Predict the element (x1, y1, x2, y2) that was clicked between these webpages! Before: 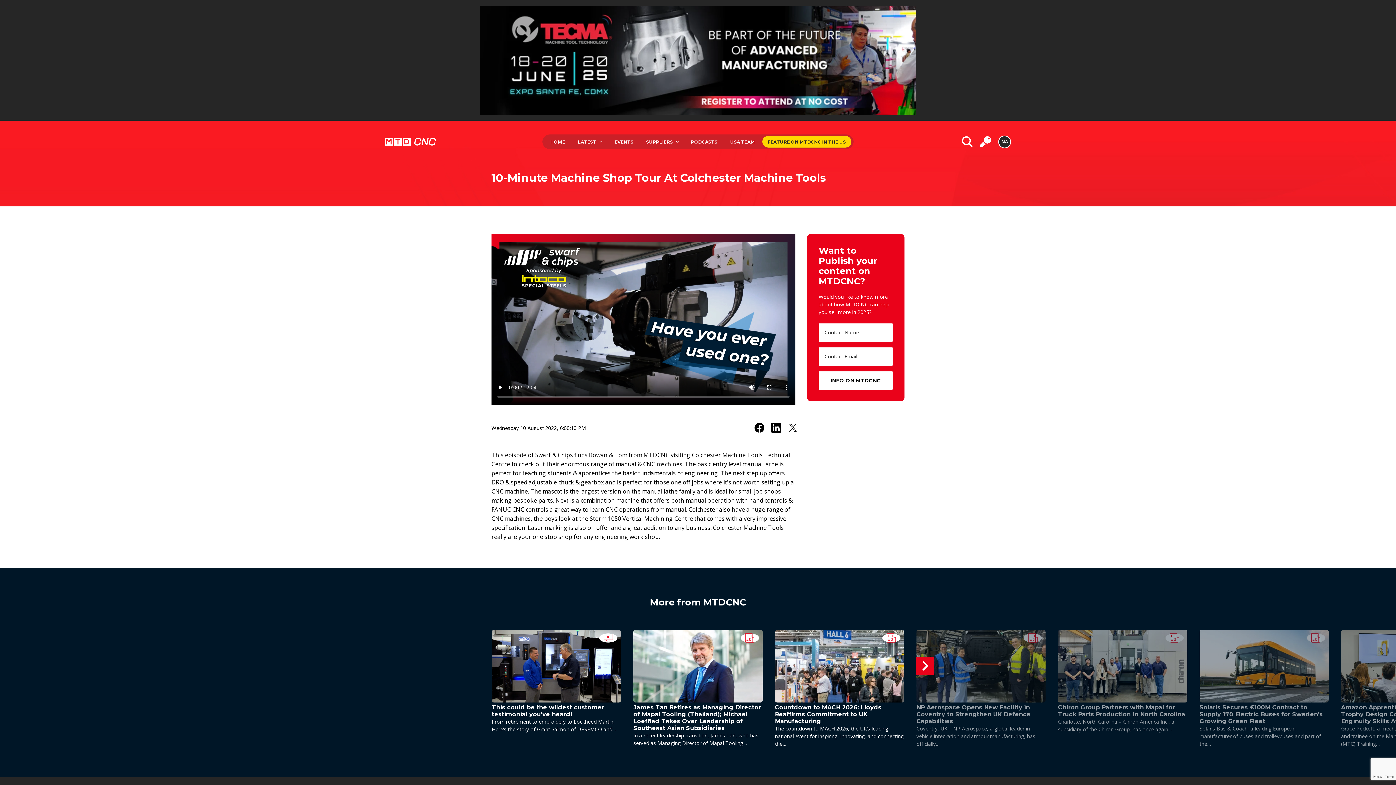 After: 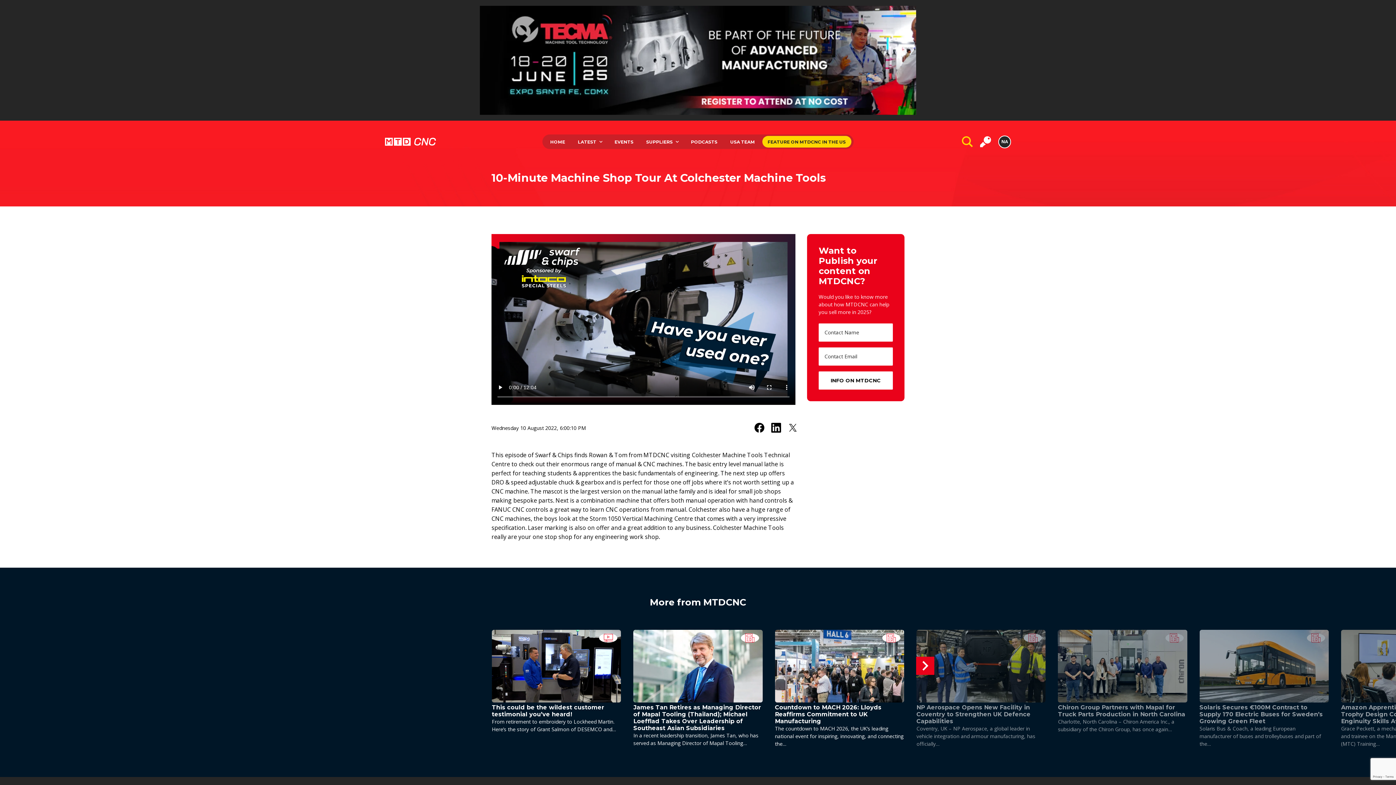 Action: label: Search bbox: (962, 136, 973, 147)